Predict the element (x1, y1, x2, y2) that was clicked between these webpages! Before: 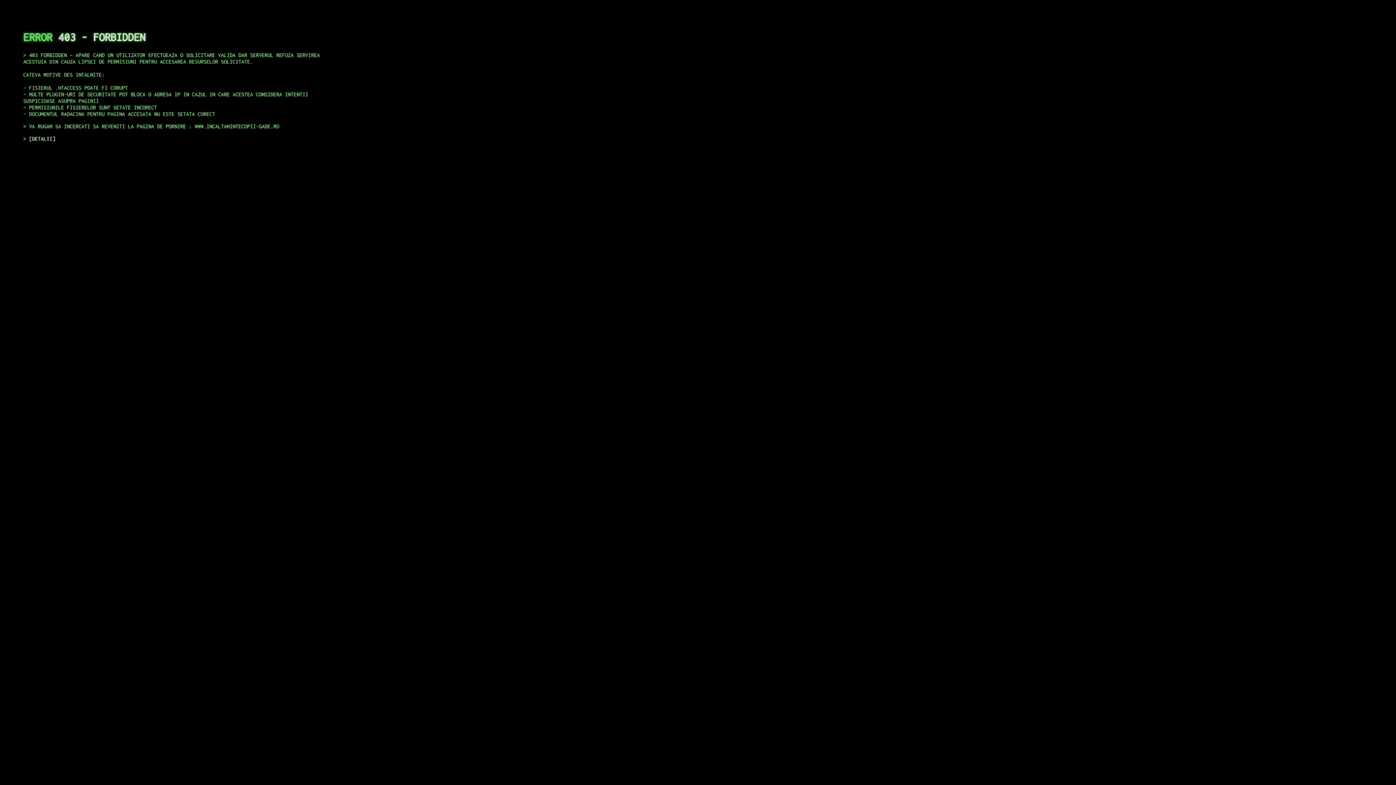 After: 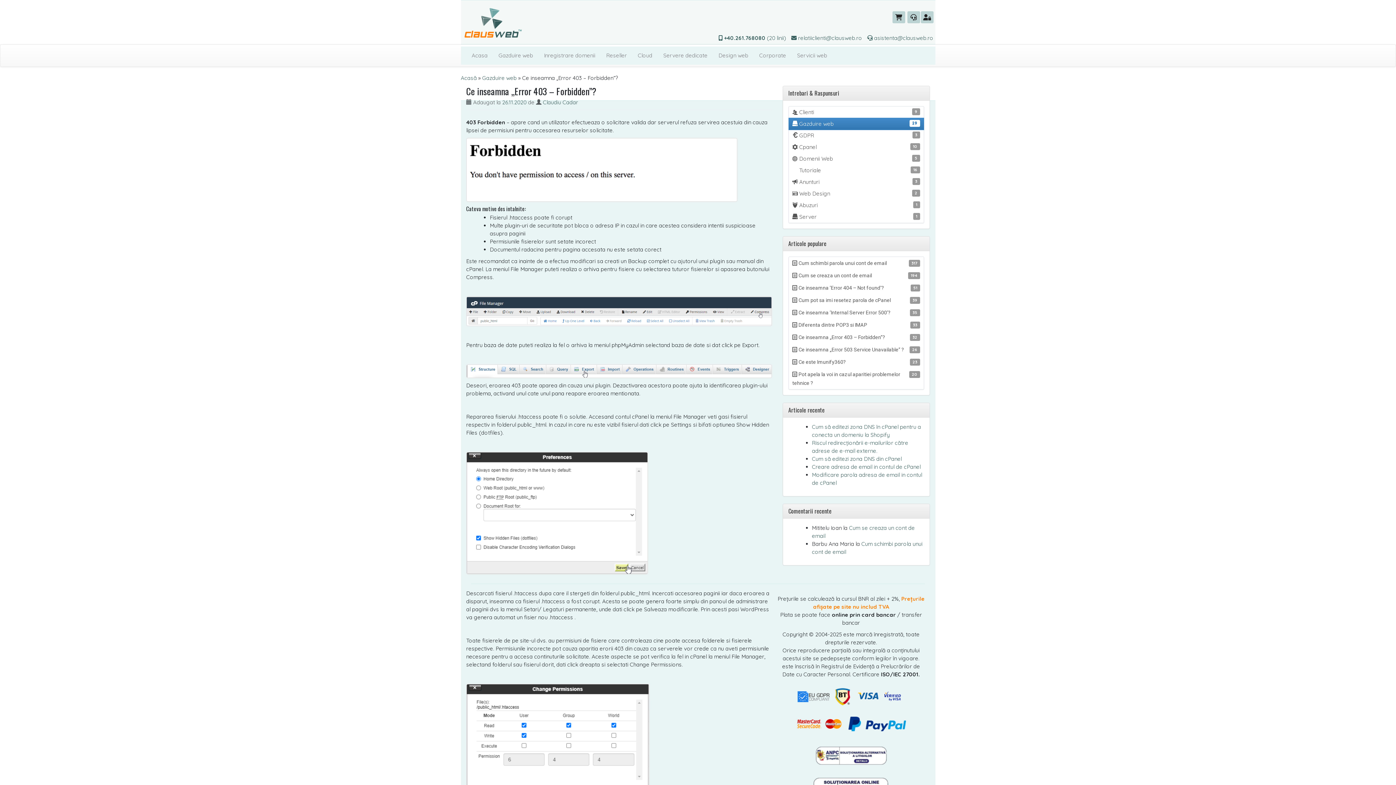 Action: bbox: (29, 135, 55, 141) label: DETALII